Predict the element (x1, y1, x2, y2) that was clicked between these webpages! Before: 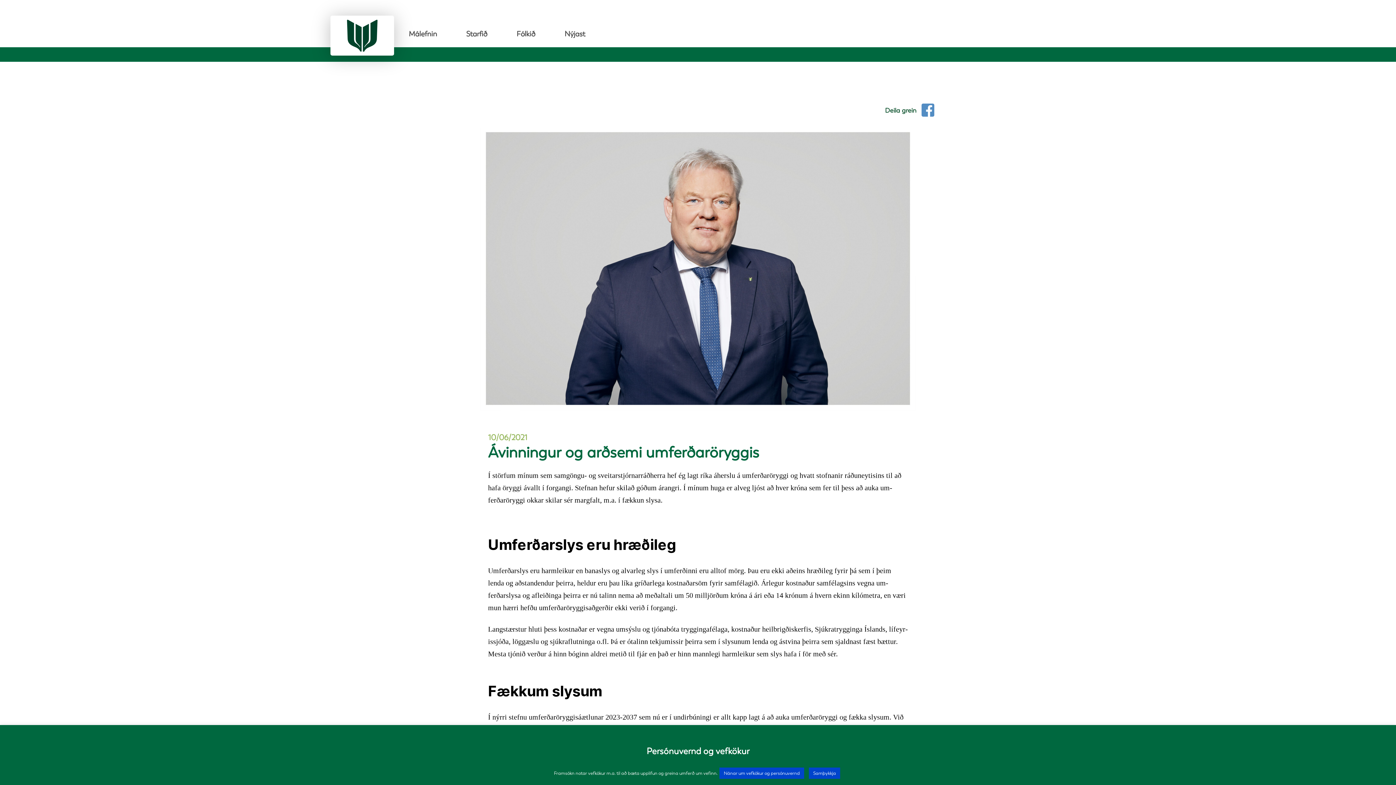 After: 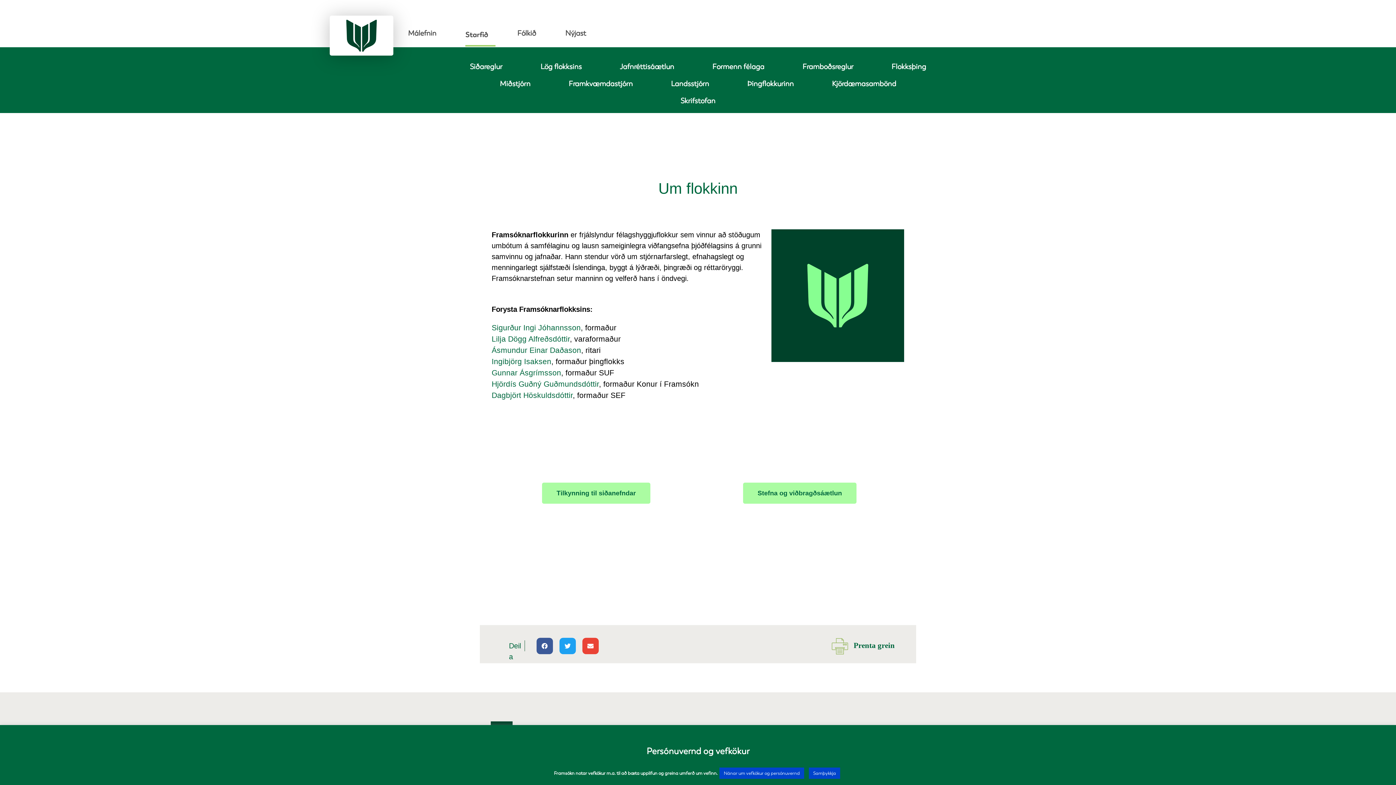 Action: label: Starfið bbox: (466, 29, 494, 38)